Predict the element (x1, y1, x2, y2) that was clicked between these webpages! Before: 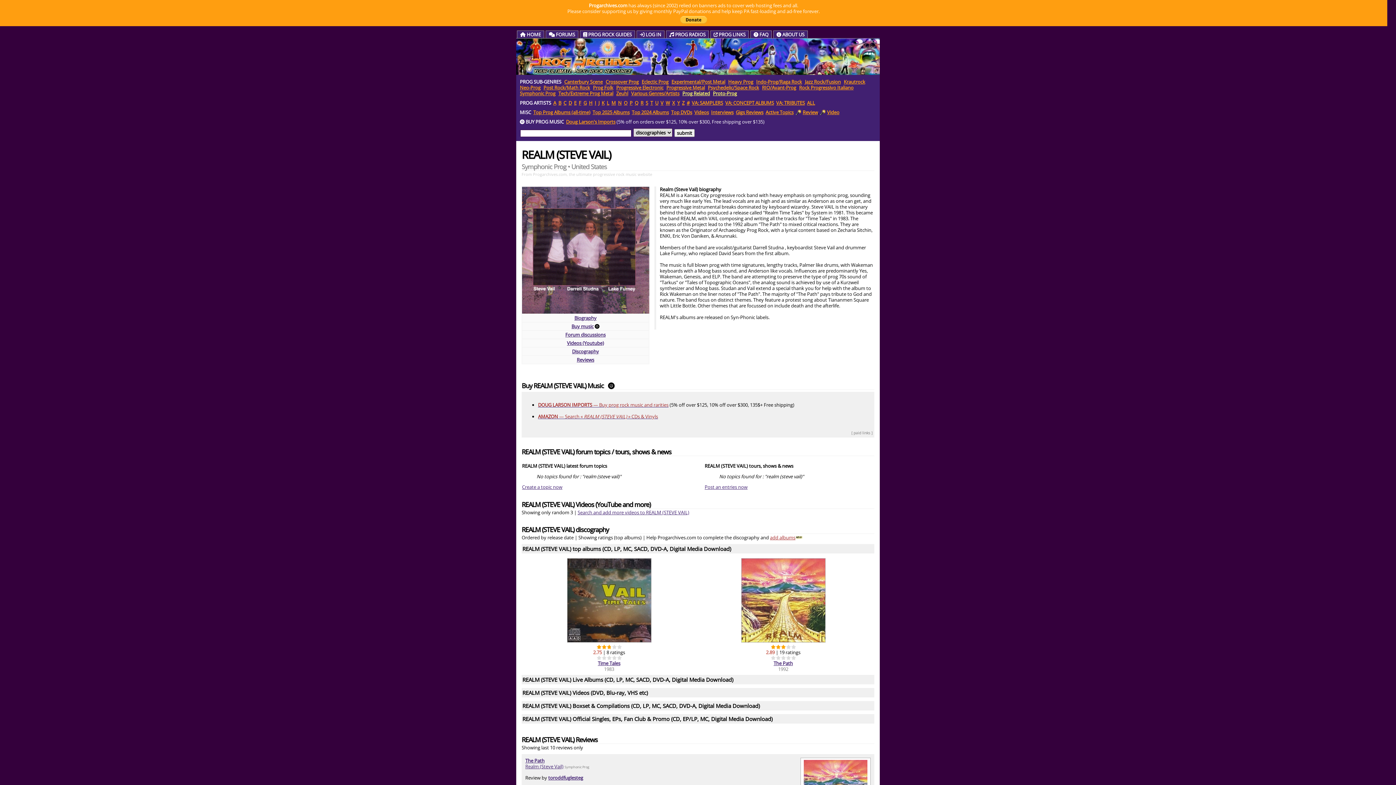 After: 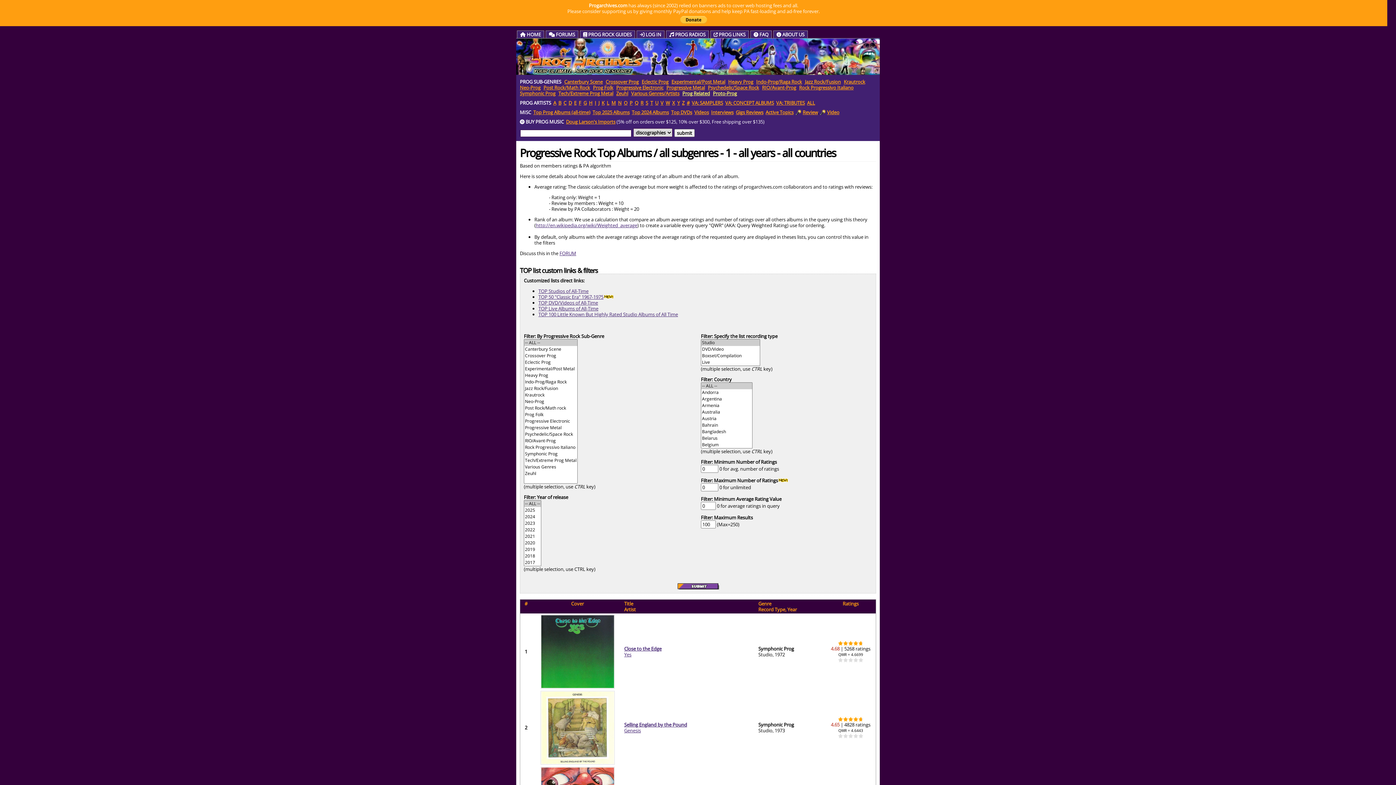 Action: label: Top Prog Albums (all-time) bbox: (533, 109, 590, 115)